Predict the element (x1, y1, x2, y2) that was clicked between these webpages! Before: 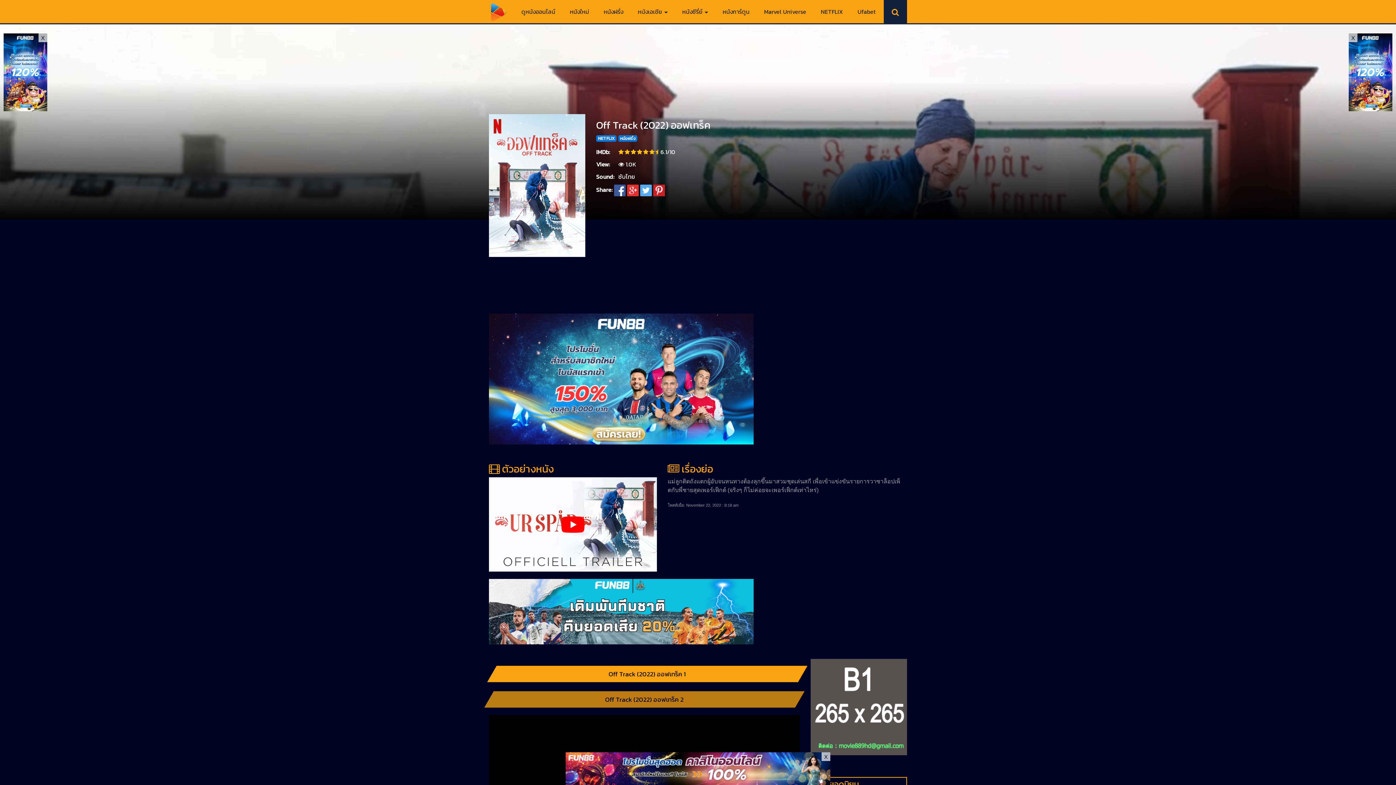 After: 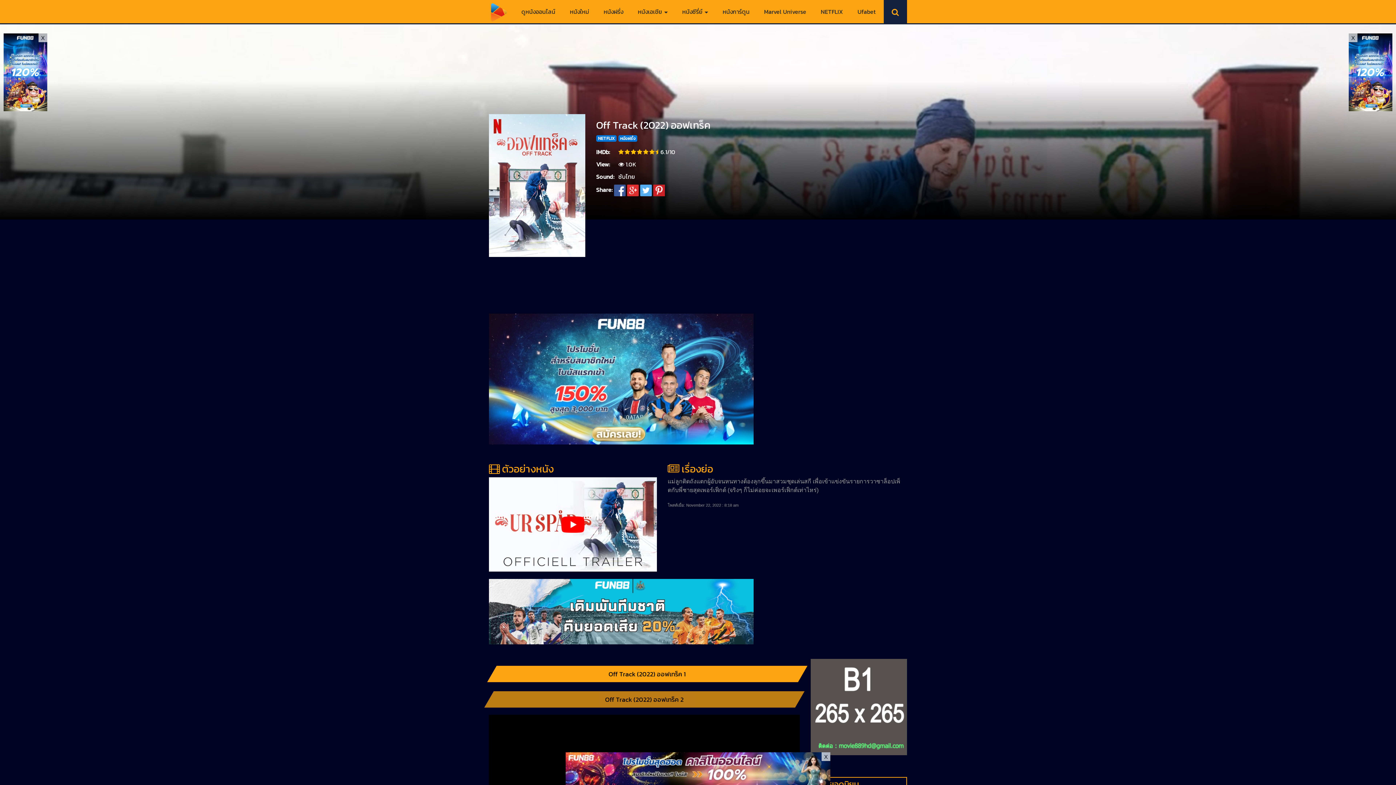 Action: bbox: (565, 765, 830, 771)